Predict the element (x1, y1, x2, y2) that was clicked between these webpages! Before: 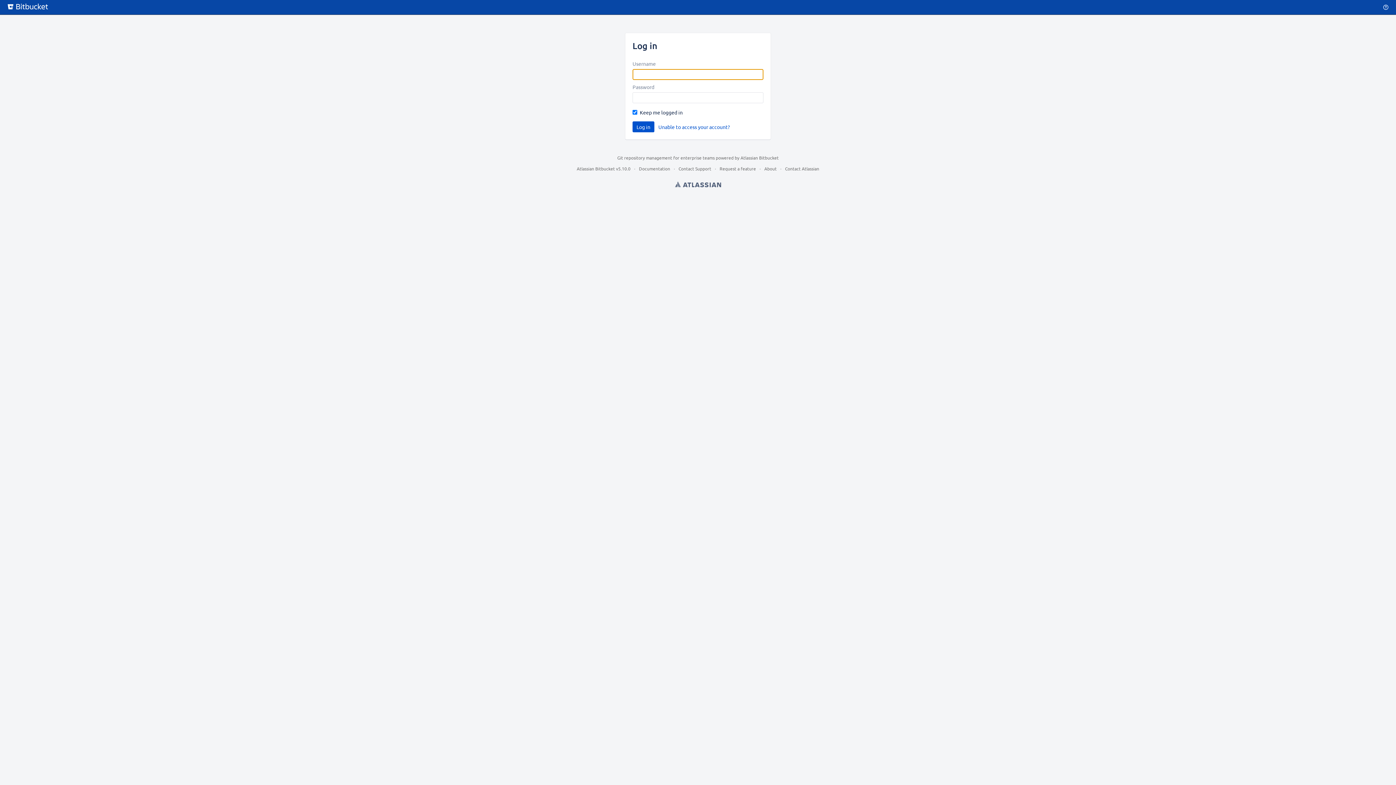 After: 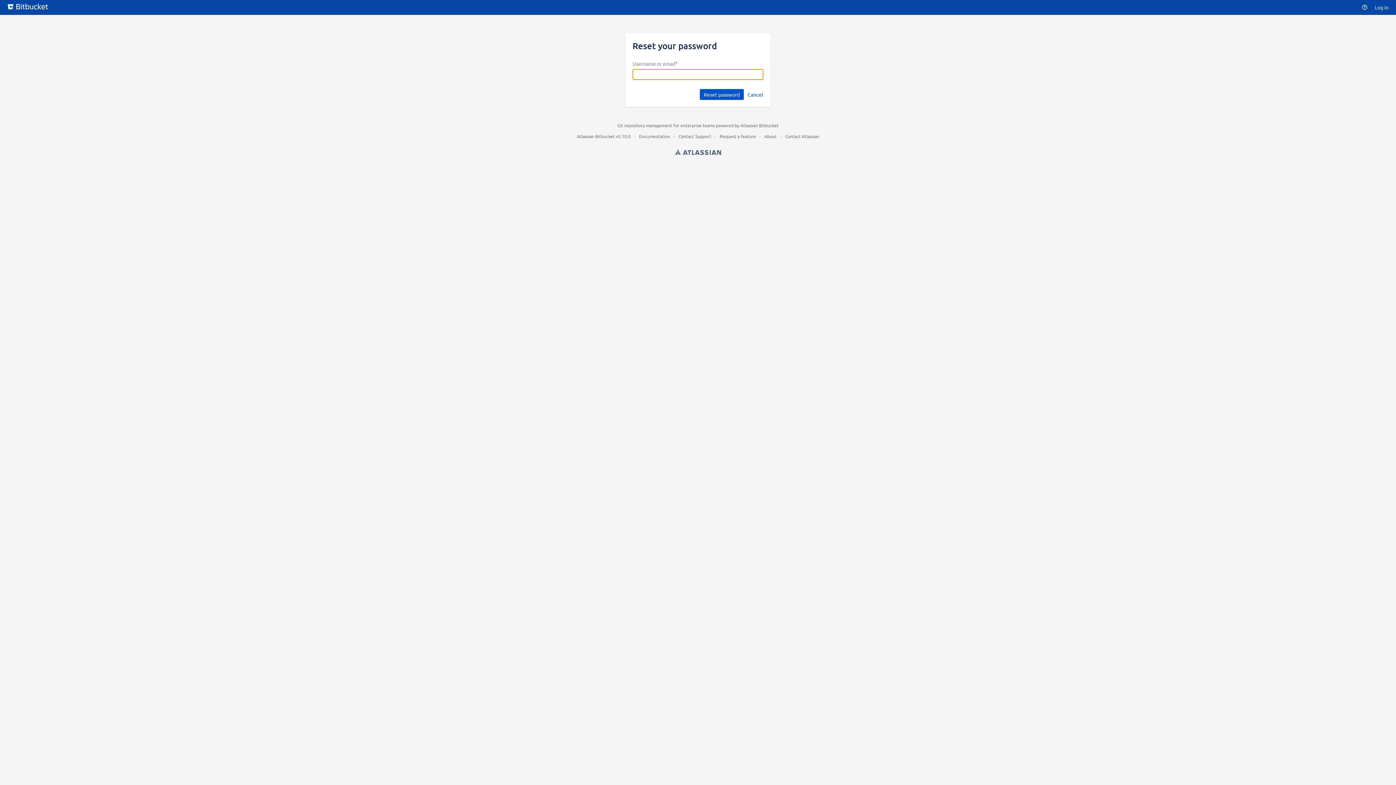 Action: bbox: (658, 121, 730, 132) label: Unable to access your account?